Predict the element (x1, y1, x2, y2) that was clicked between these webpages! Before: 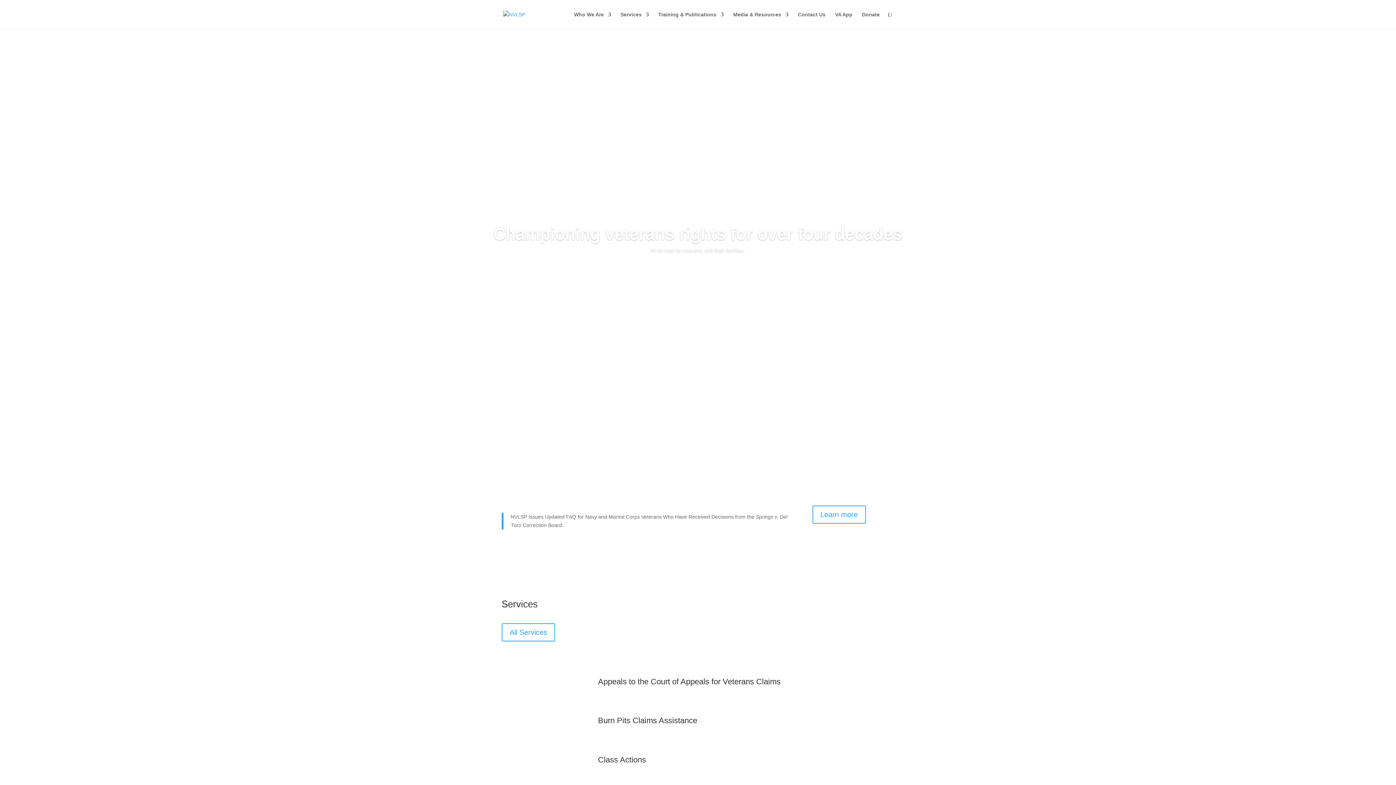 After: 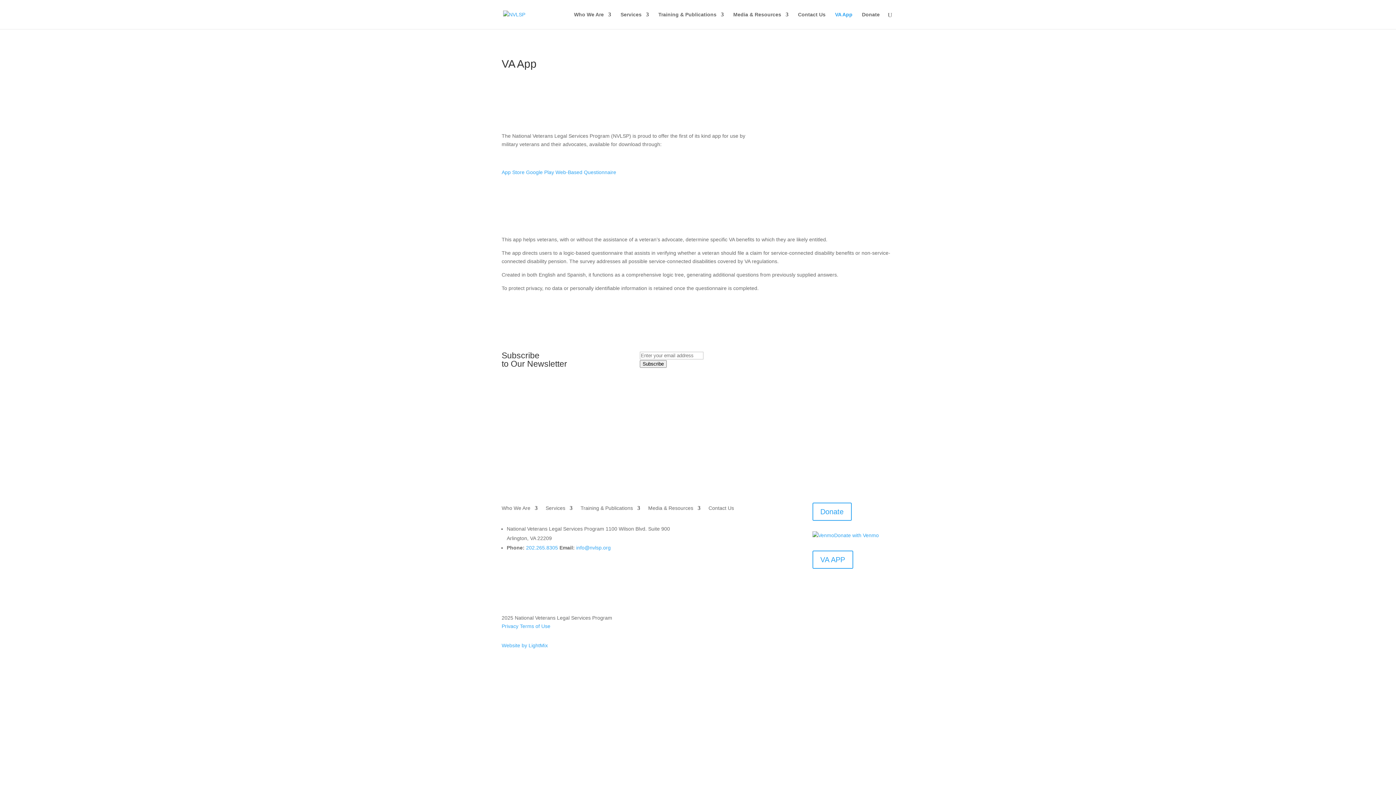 Action: label: VA App bbox: (835, 12, 852, 29)